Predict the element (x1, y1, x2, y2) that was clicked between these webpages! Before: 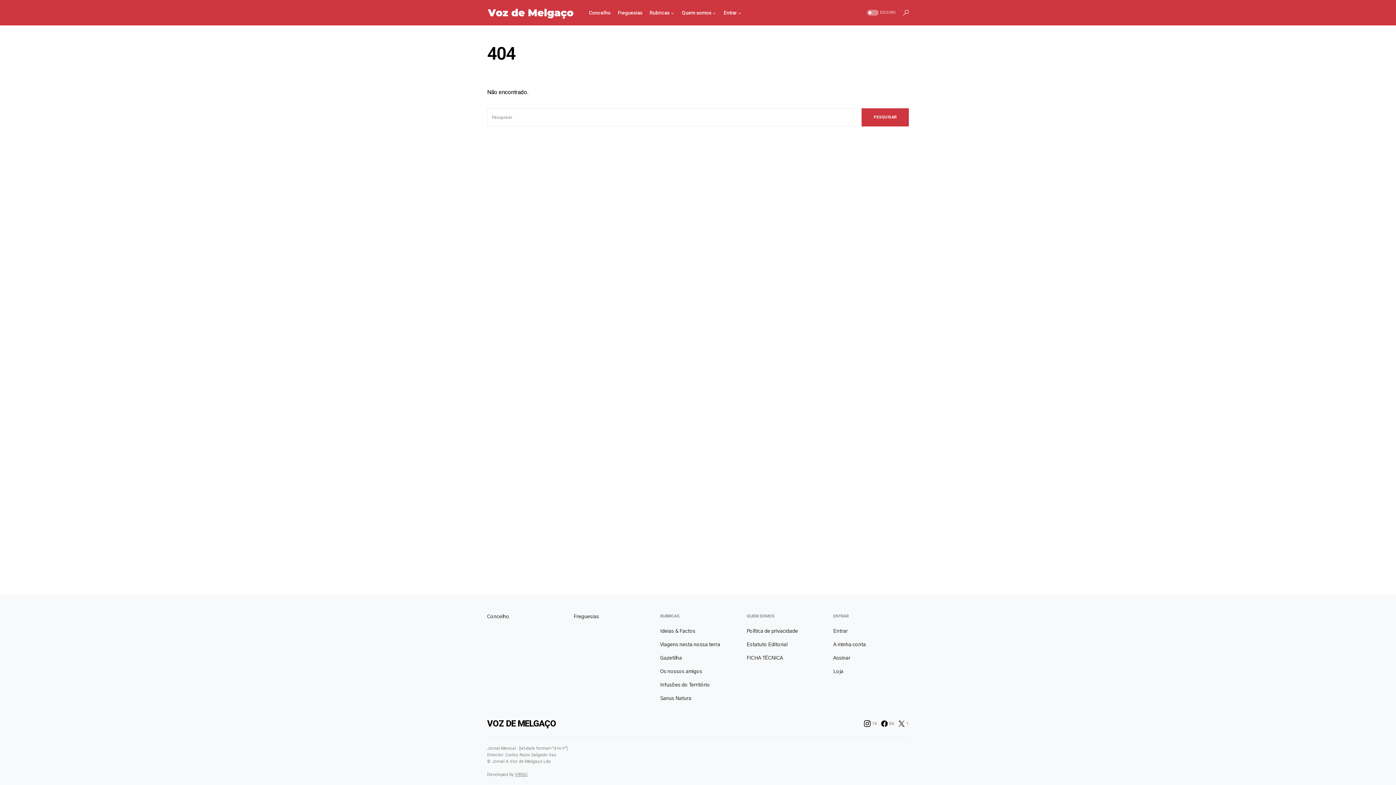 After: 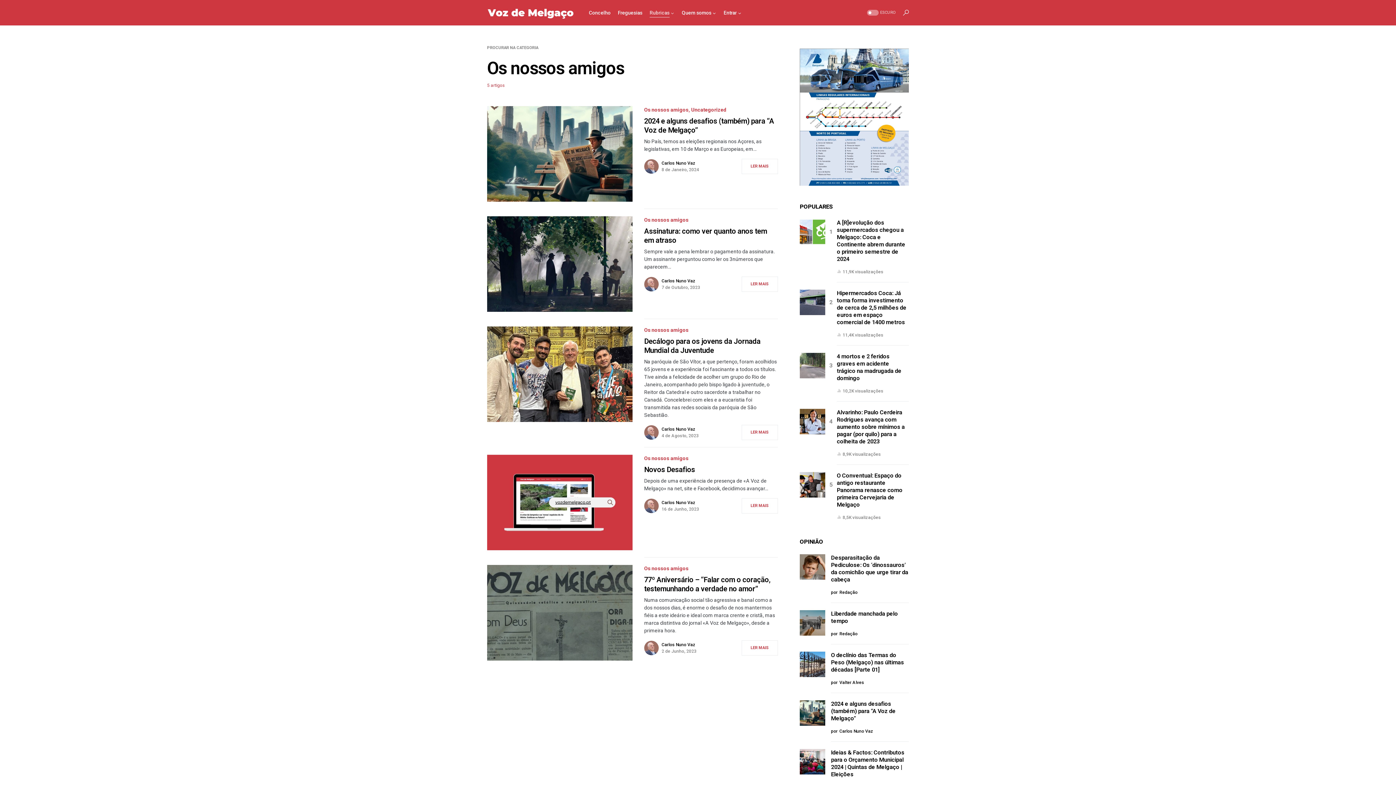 Action: bbox: (660, 668, 736, 676) label: Os nossos amigos